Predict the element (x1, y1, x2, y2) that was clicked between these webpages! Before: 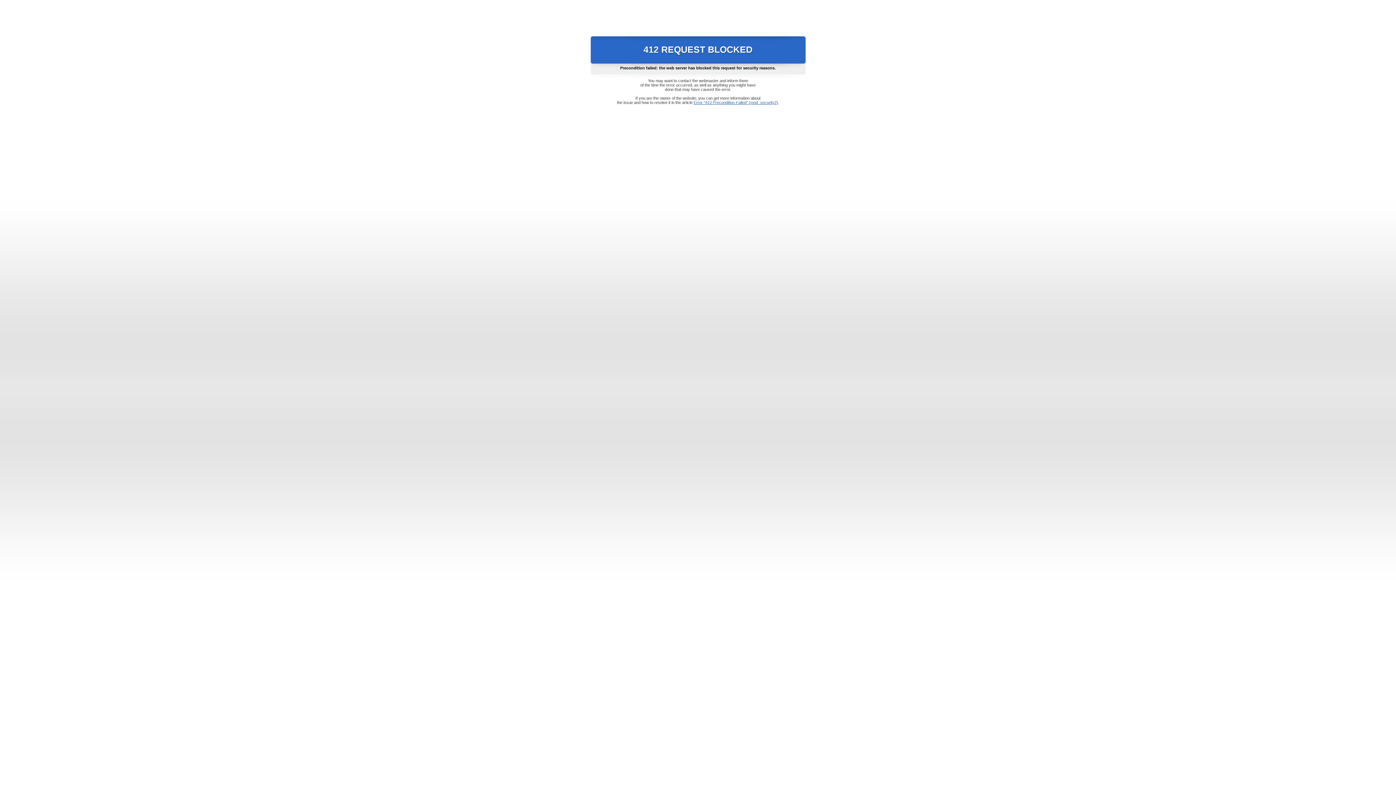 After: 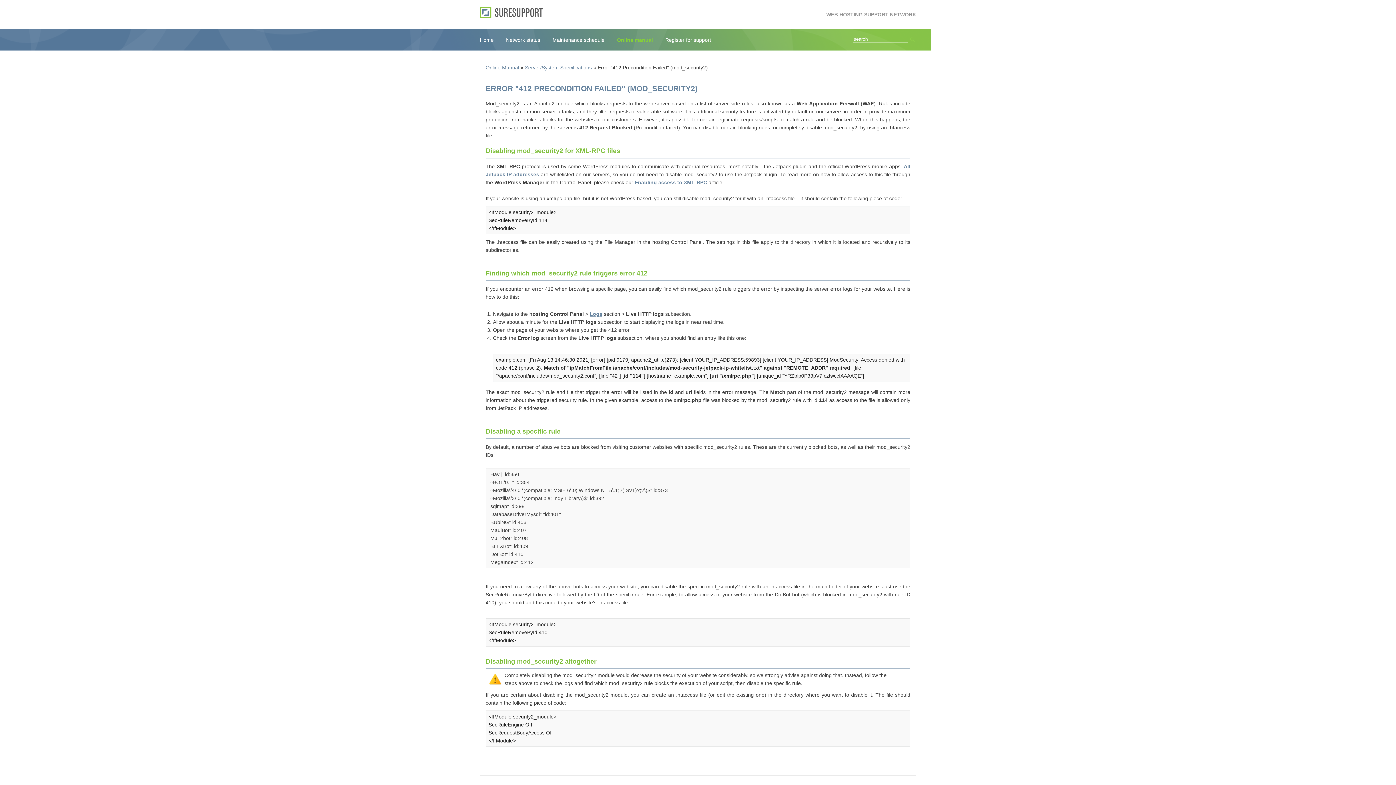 Action: label: Error "412 Precondition Failed" (mod_security2) bbox: (693, 100, 778, 104)